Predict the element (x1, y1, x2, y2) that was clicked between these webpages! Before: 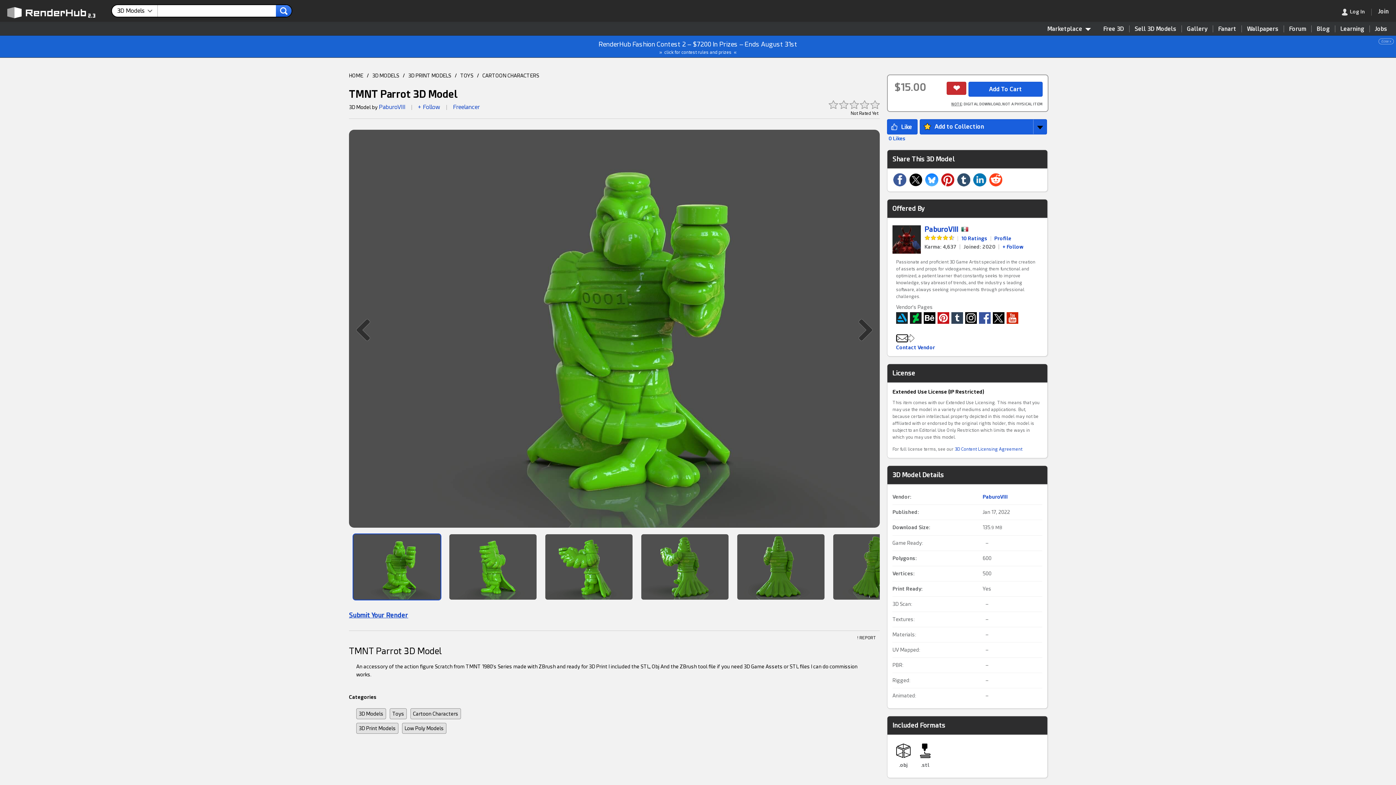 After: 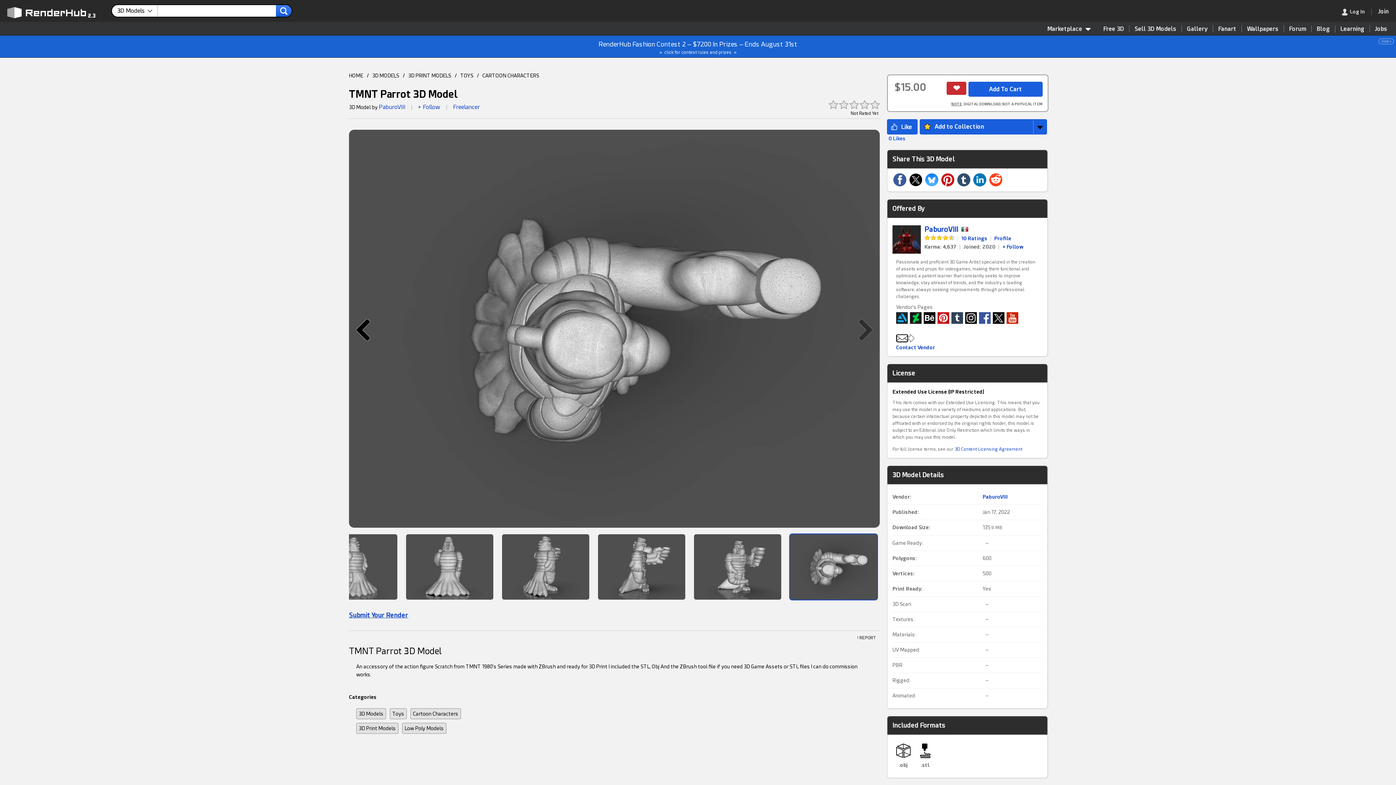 Action: label: Previous Image bbox: (349, 129, 370, 530)